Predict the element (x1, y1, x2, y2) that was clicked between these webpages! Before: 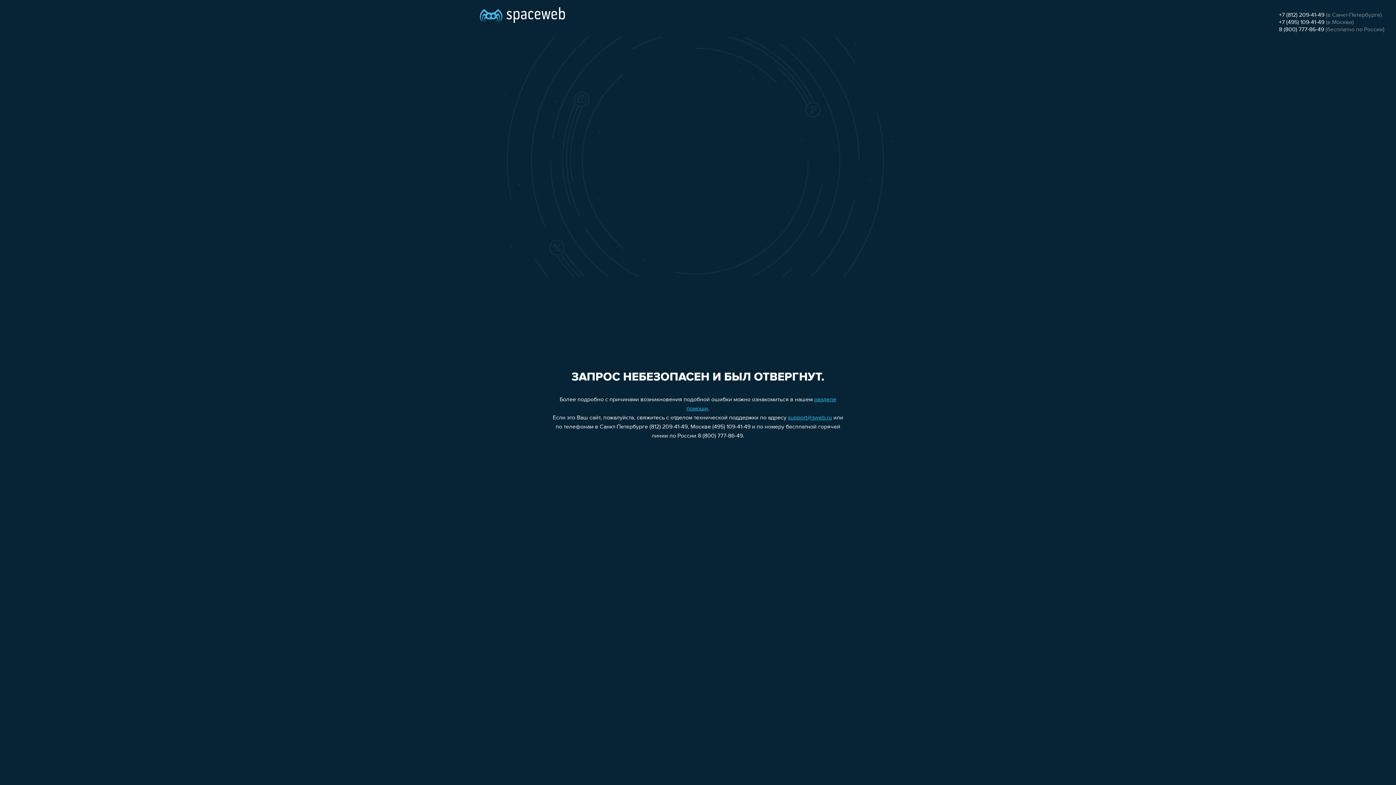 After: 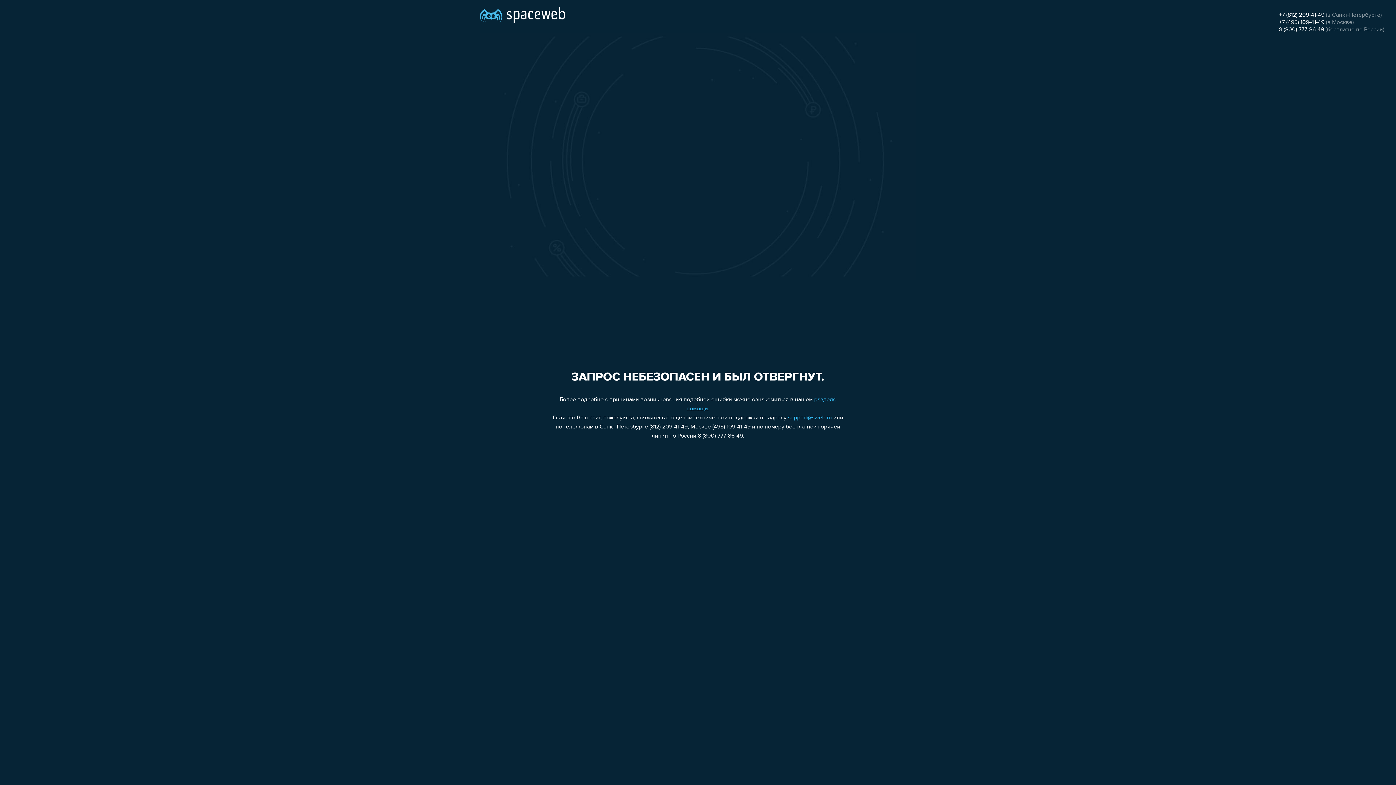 Action: bbox: (1279, 12, 1324, 18) label: +7 (812) 209-41-49